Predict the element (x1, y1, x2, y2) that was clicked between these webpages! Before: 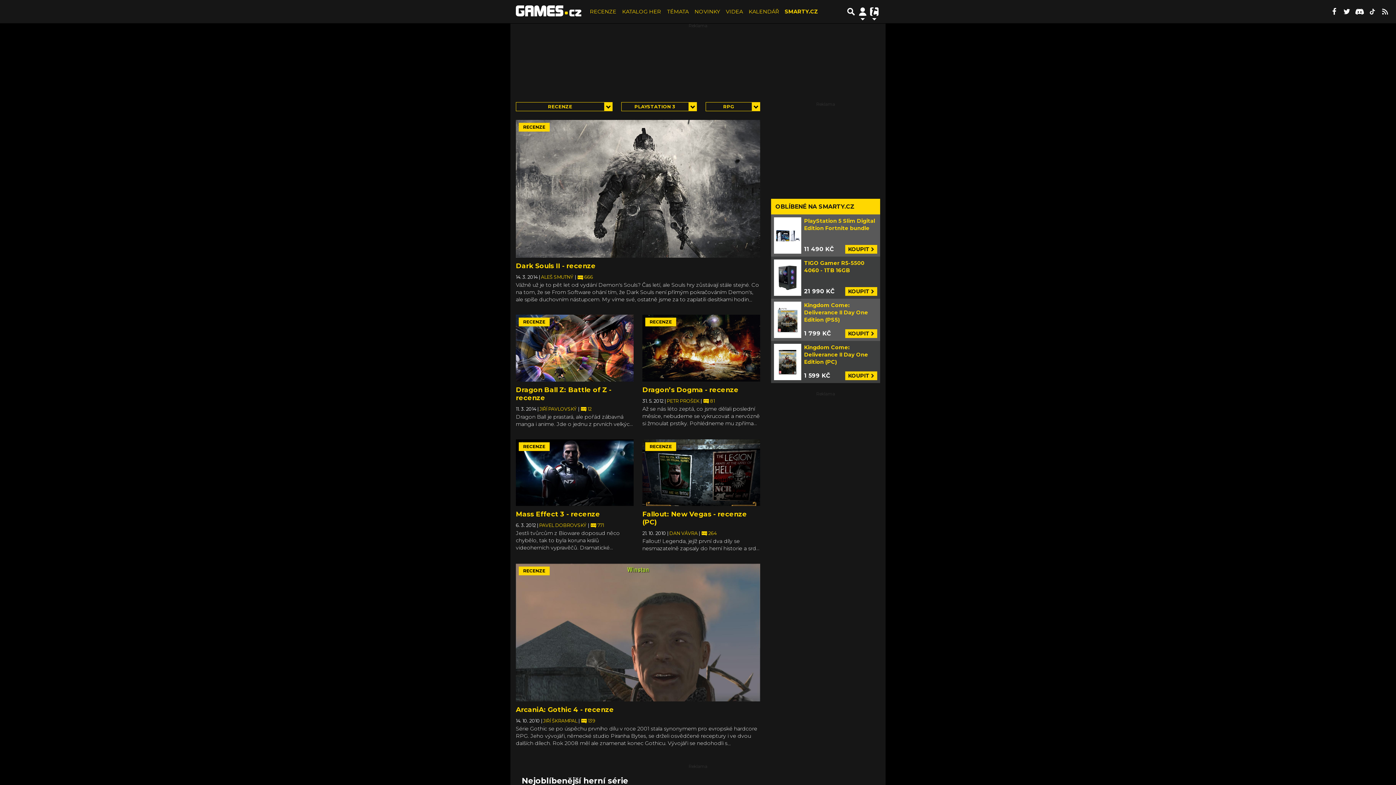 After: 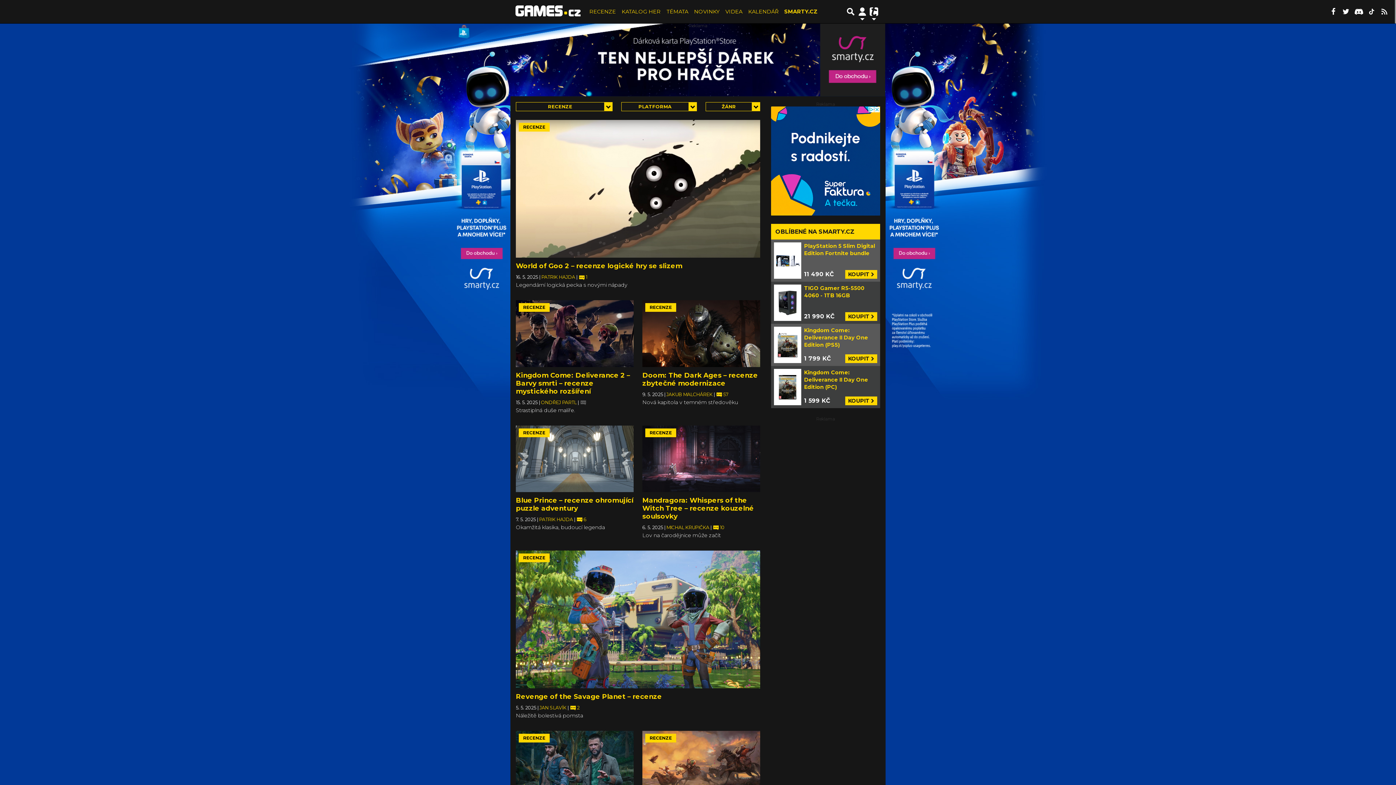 Action: bbox: (518, 442, 549, 451) label: RECENZE